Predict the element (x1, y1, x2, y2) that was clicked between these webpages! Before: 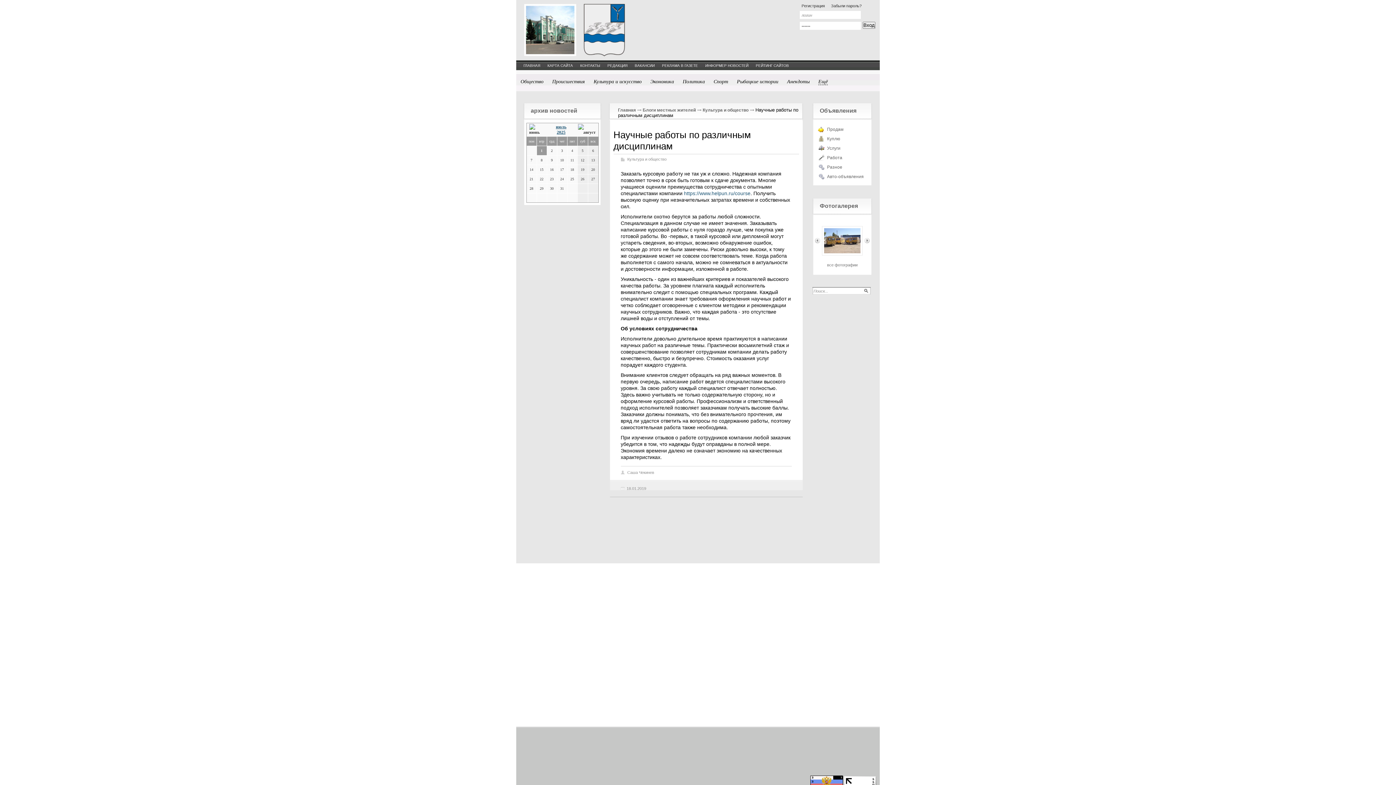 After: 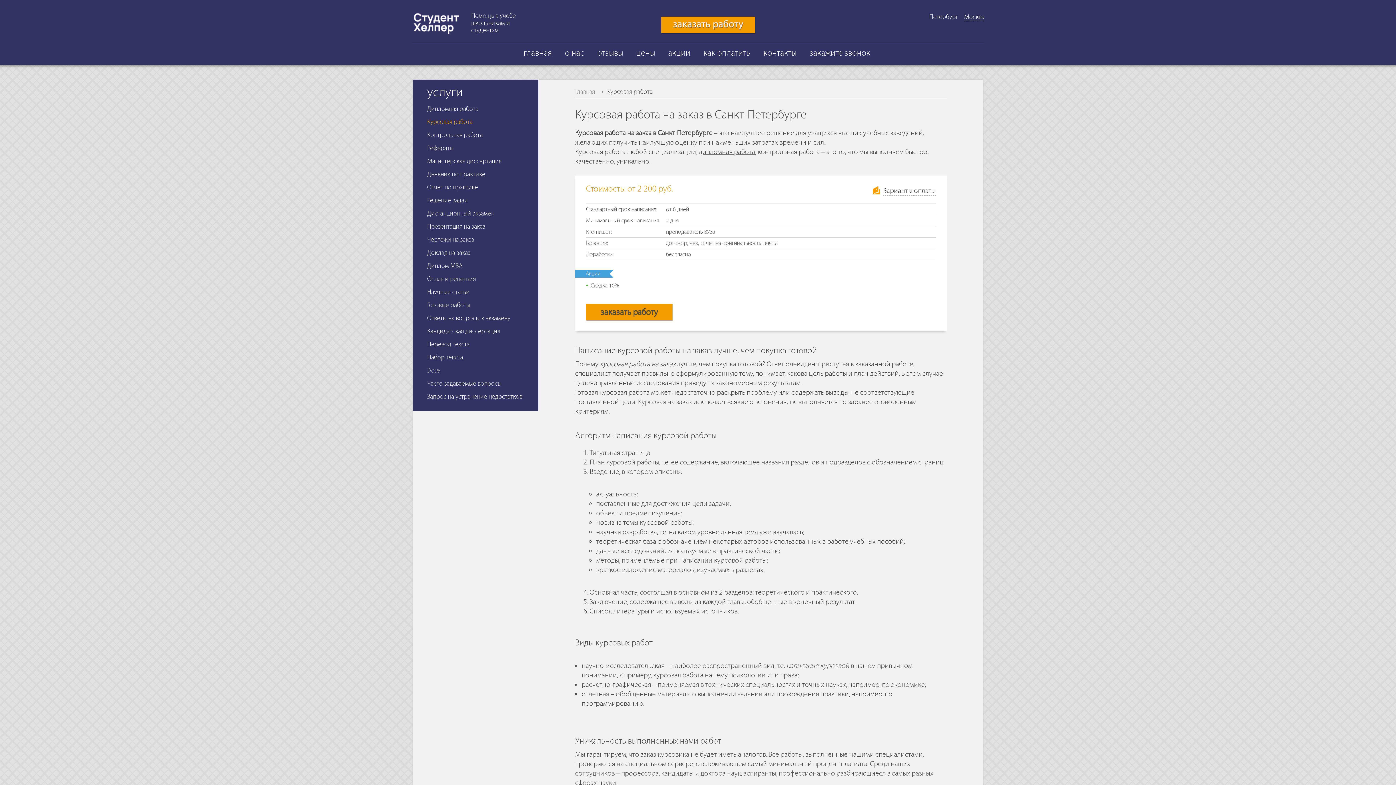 Action: label: https://www.helpun.ru/course bbox: (684, 190, 750, 196)